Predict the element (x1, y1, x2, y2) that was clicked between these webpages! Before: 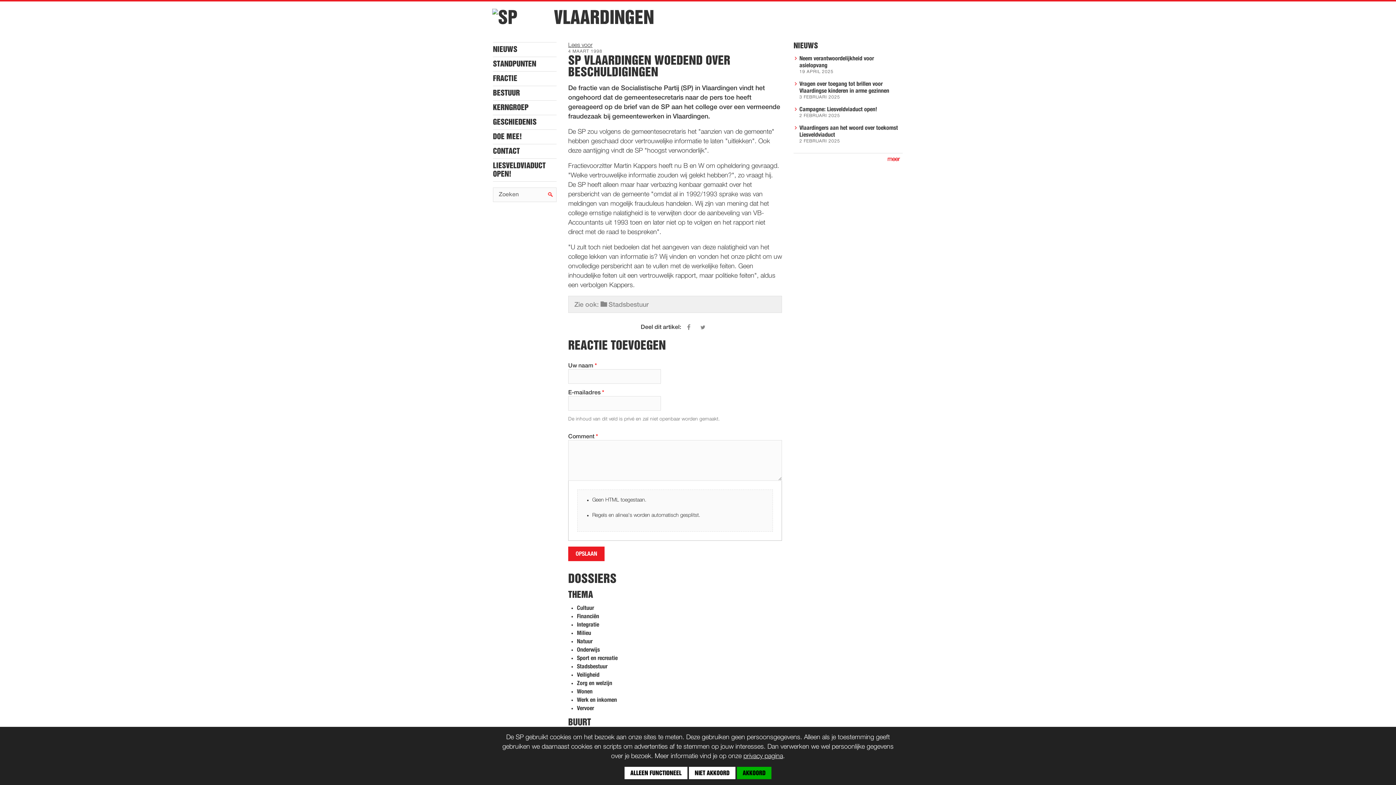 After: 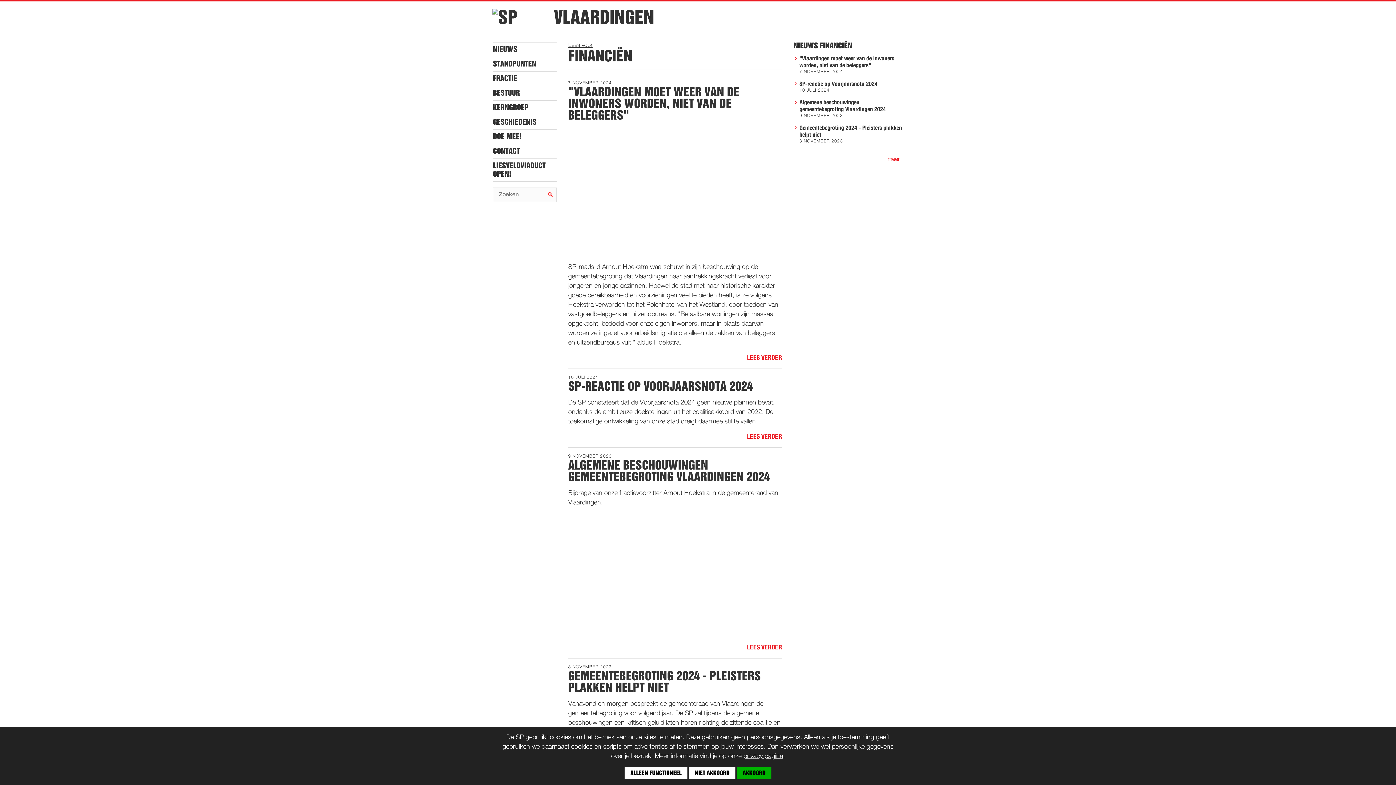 Action: label: Financiën bbox: (577, 613, 599, 619)